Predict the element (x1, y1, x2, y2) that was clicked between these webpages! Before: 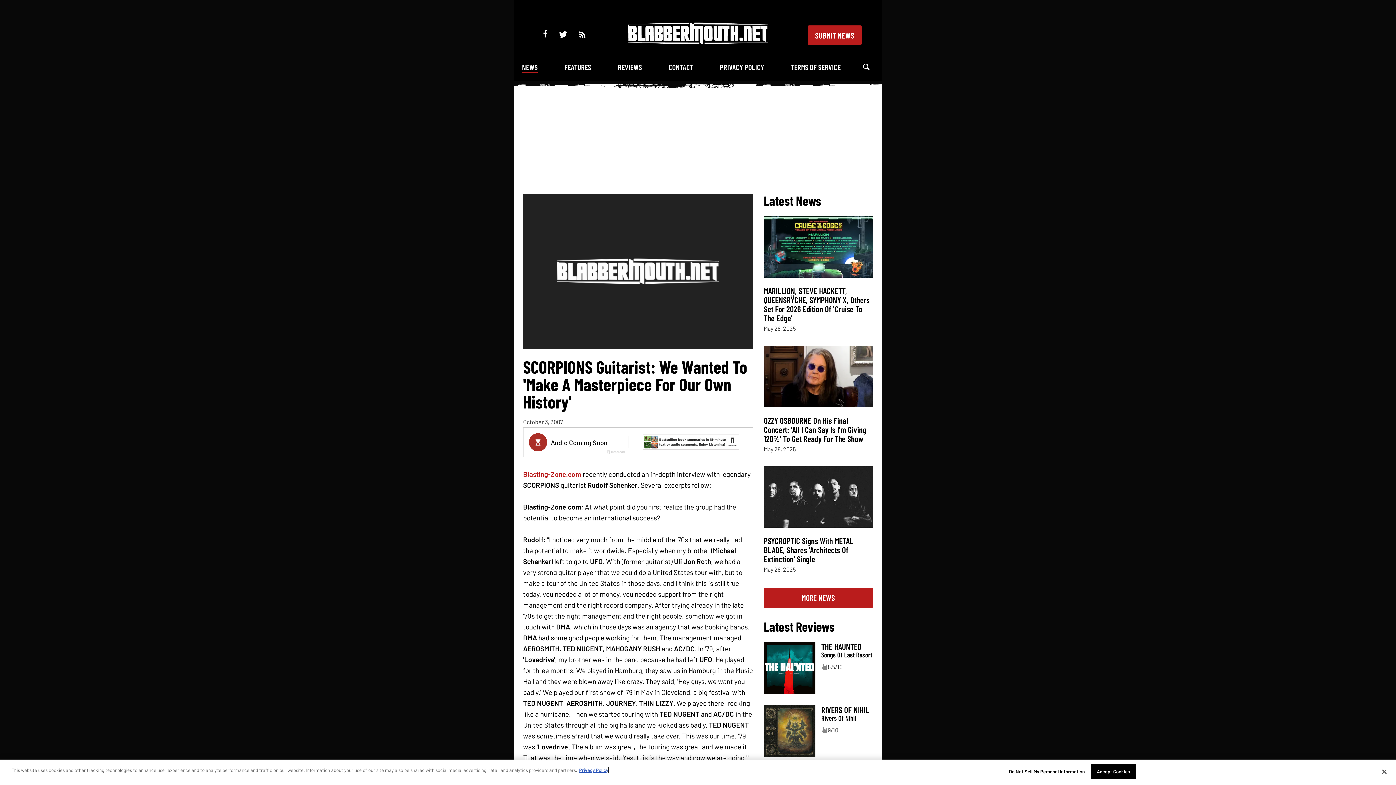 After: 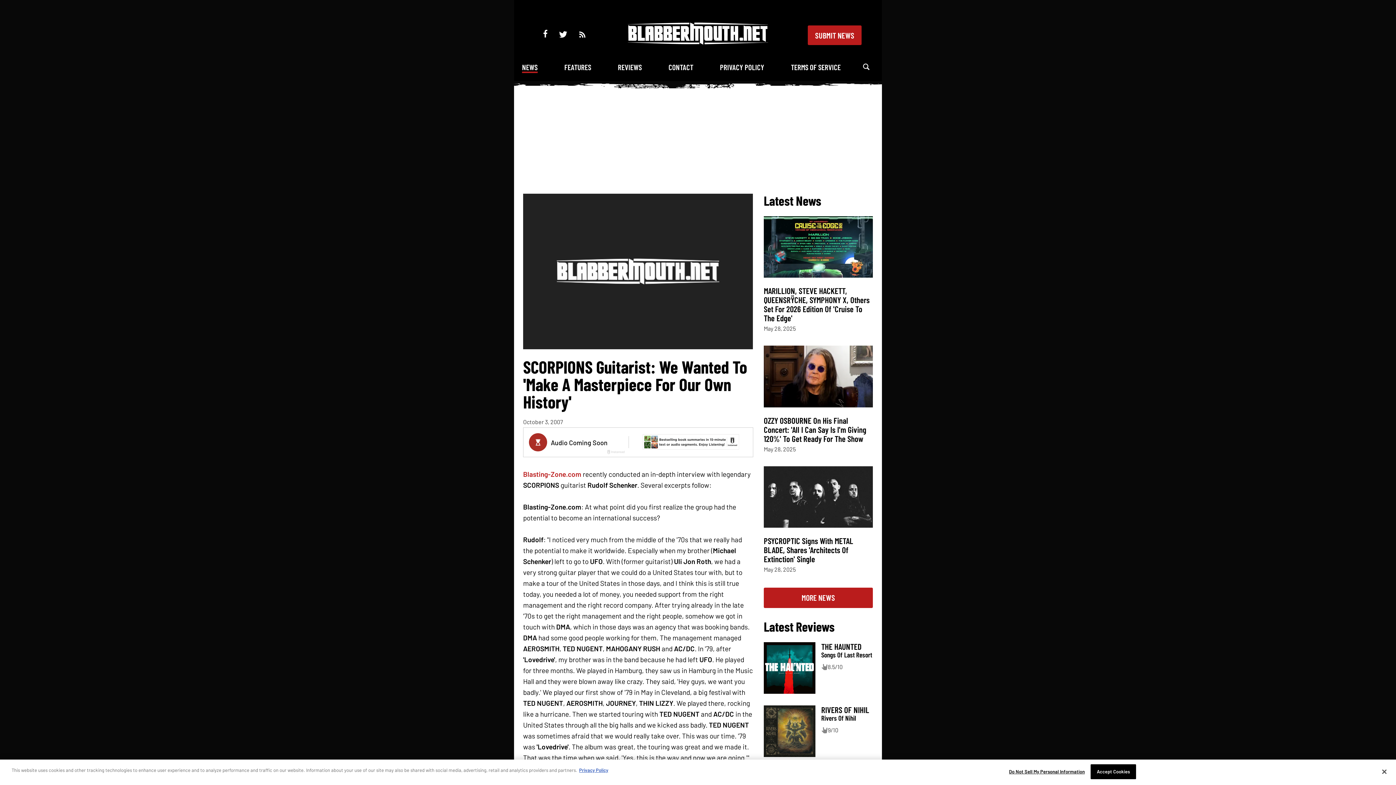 Action: bbox: (543, 30, 547, 39)